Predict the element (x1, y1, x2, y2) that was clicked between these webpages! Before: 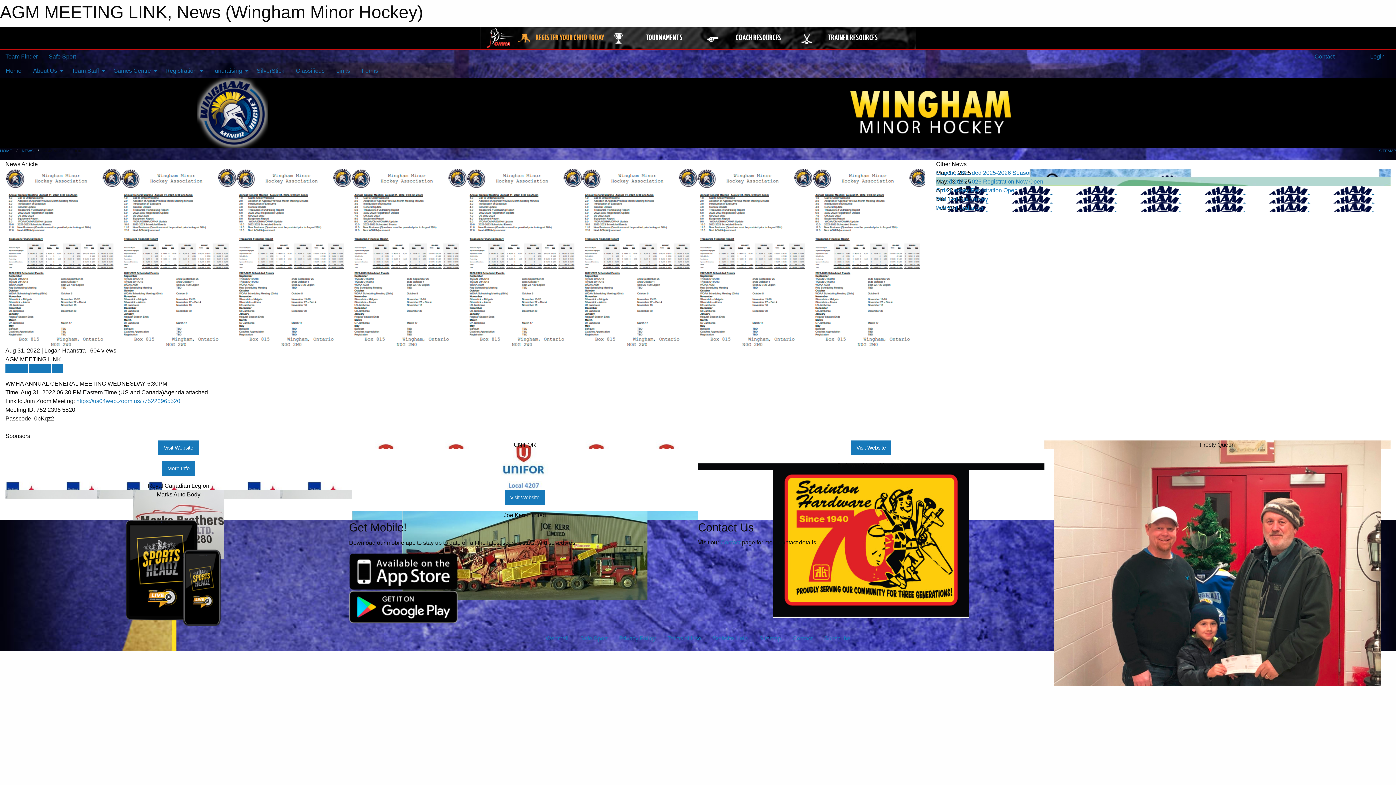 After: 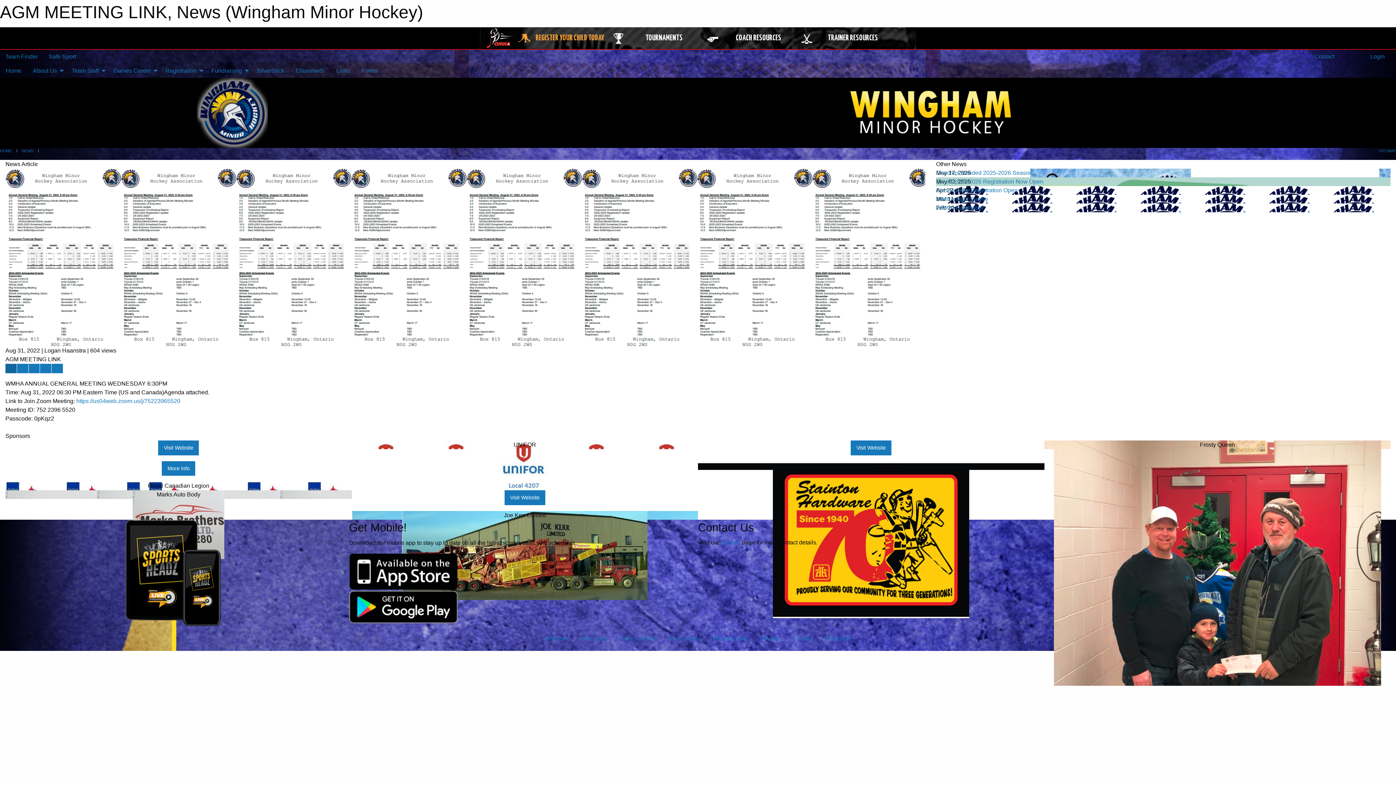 Action: bbox: (5, 363, 16, 373) label: Share story on Twitter